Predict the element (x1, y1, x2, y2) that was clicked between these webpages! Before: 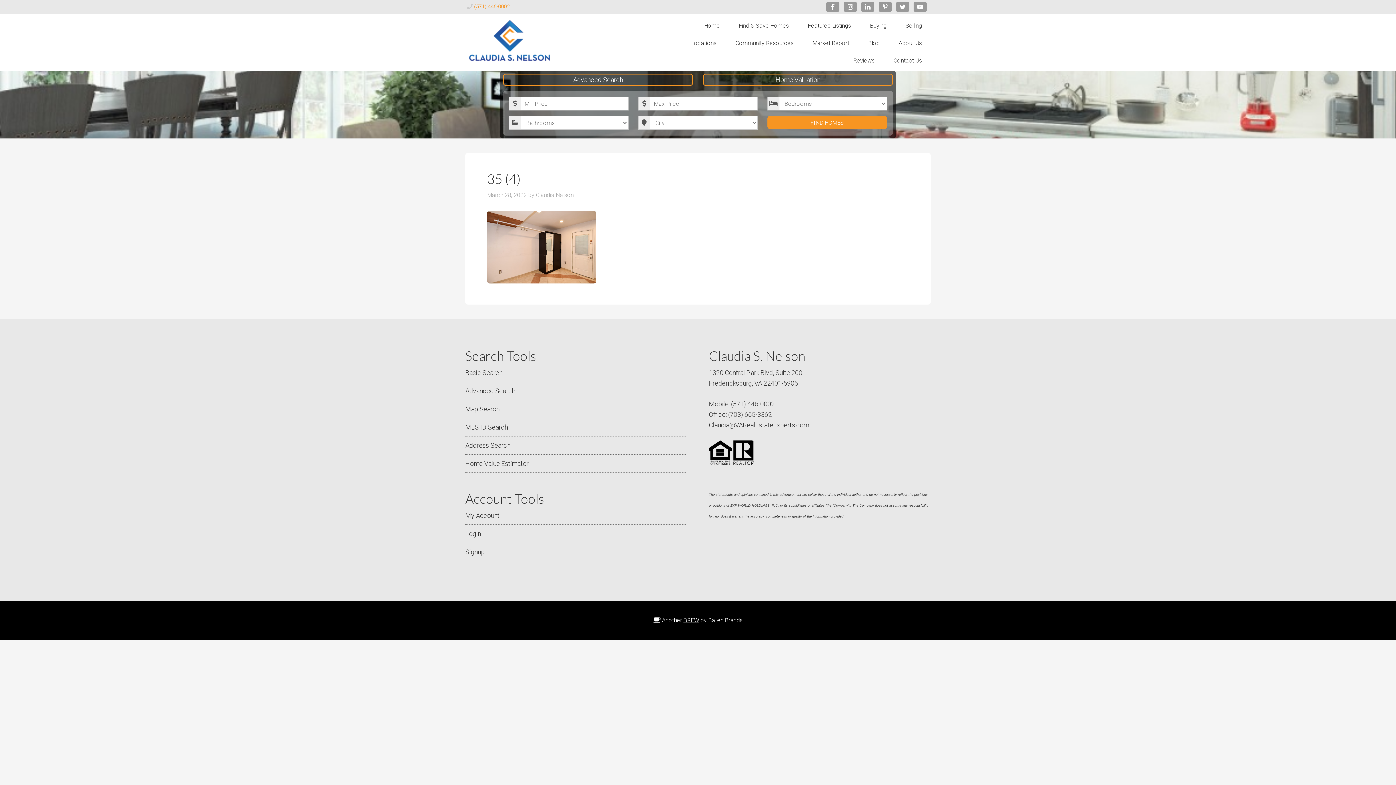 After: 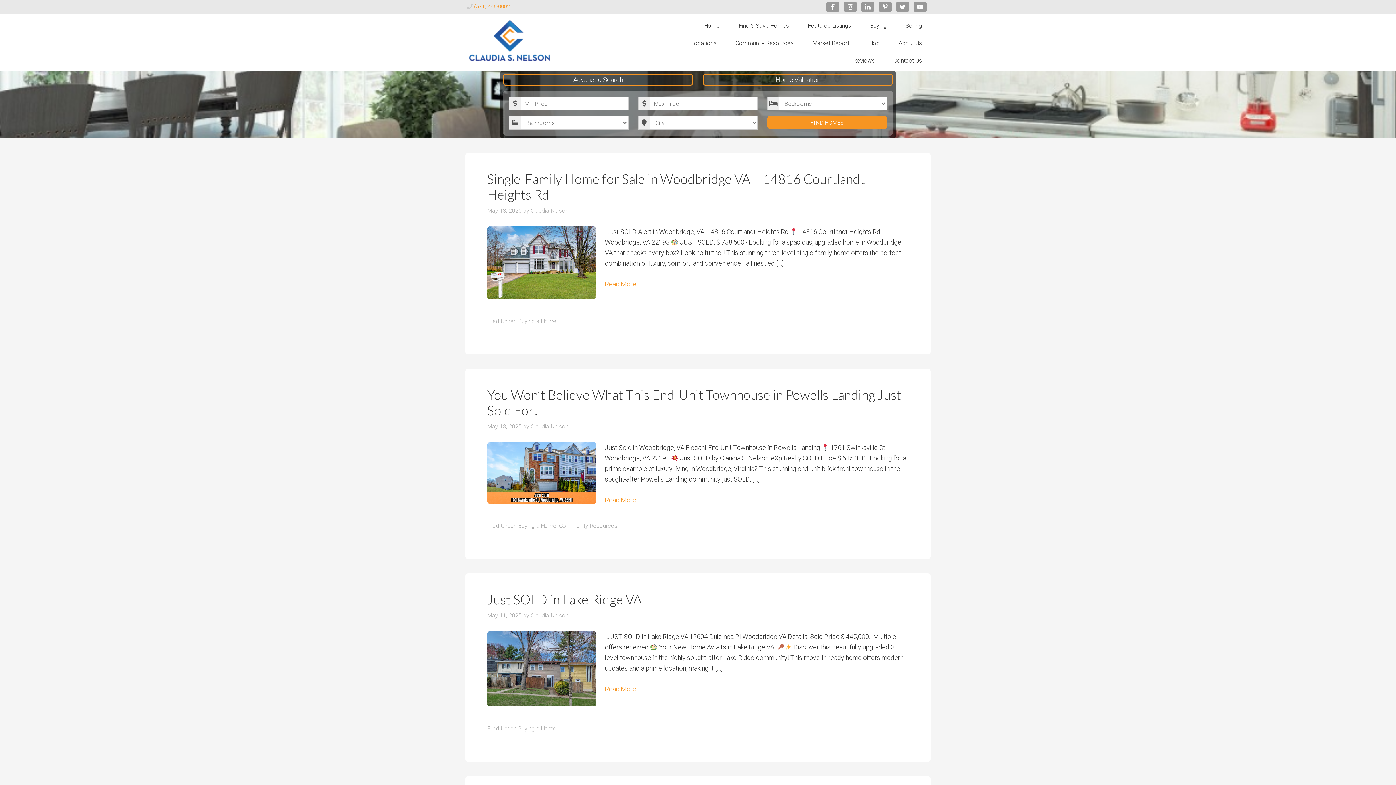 Action: bbox: (536, 191, 573, 198) label: Claudia Nelson